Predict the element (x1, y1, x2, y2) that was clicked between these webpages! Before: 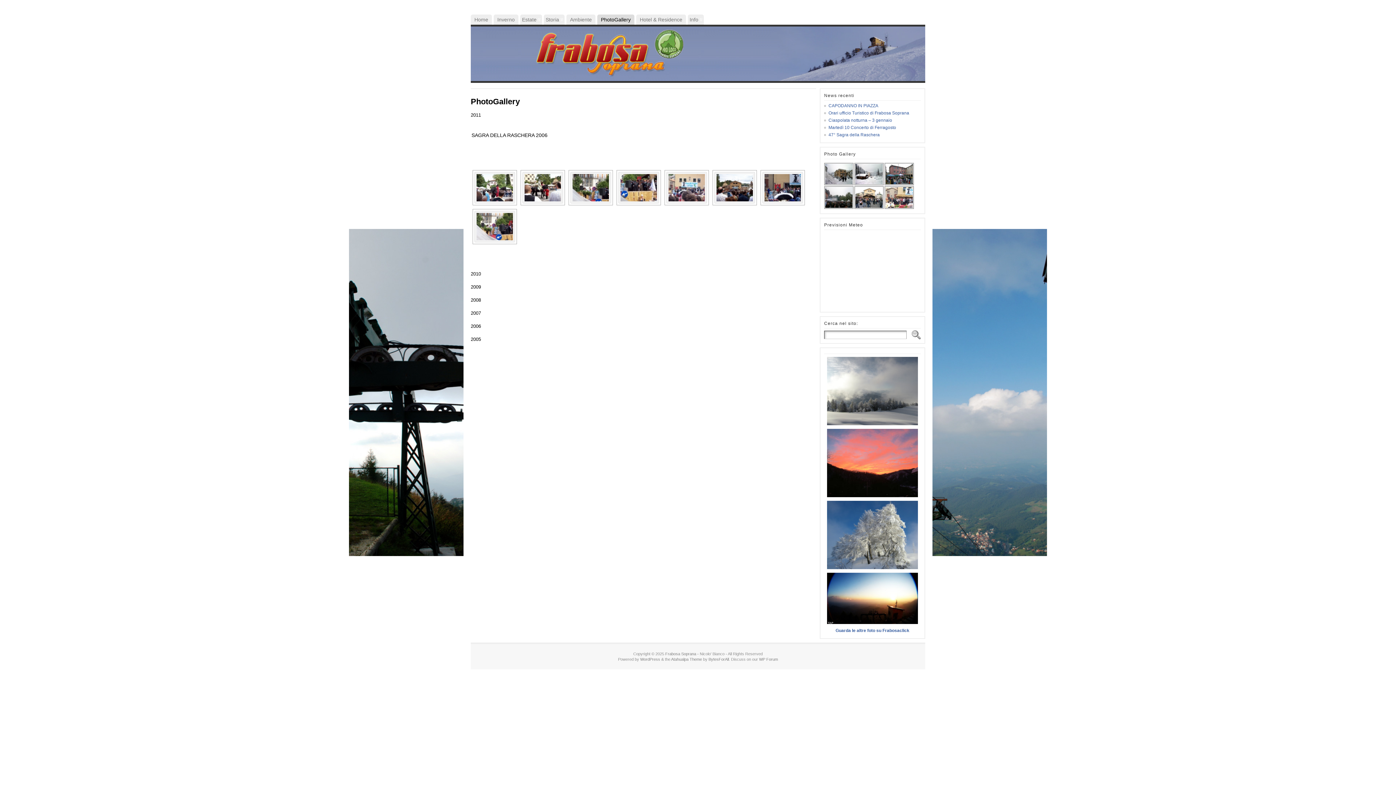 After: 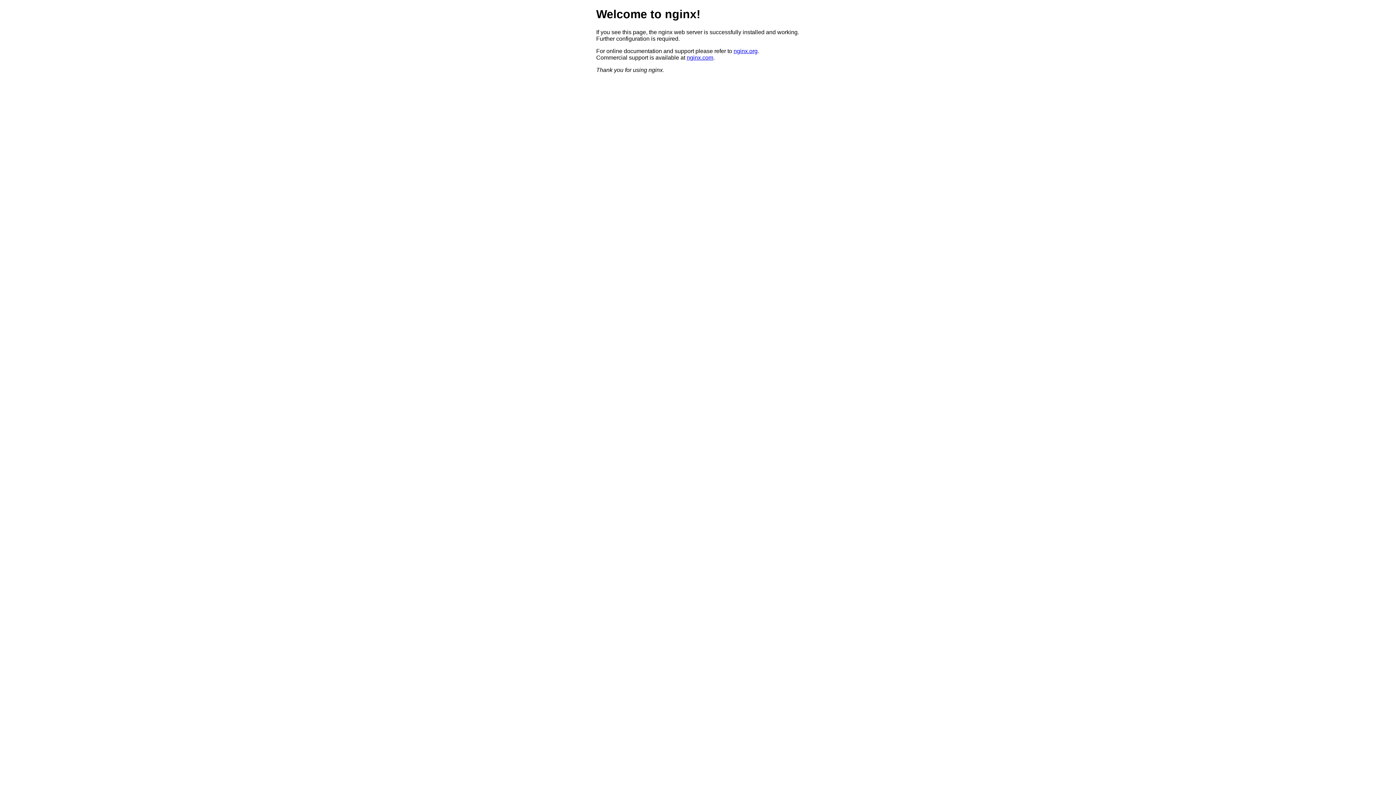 Action: label: BytesForAll bbox: (708, 657, 729, 661)